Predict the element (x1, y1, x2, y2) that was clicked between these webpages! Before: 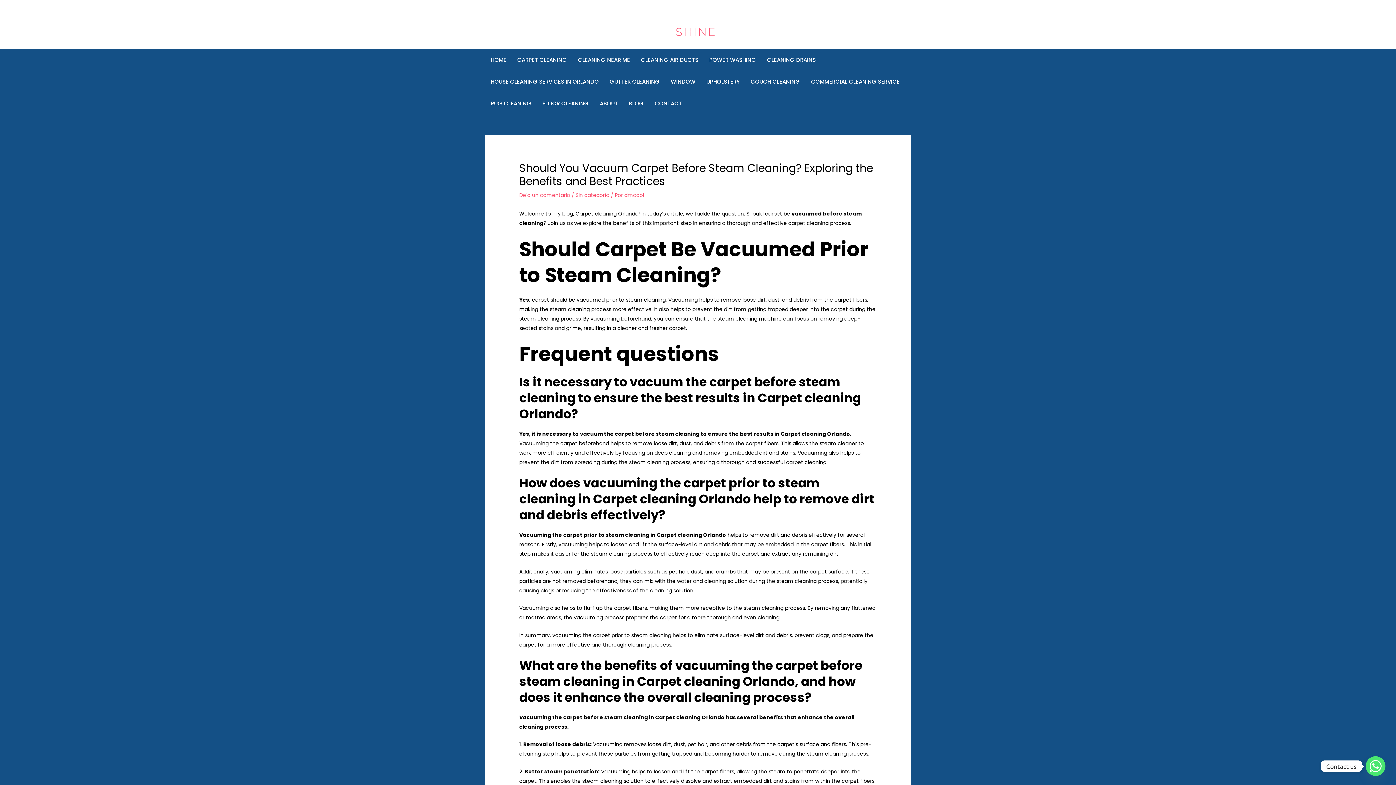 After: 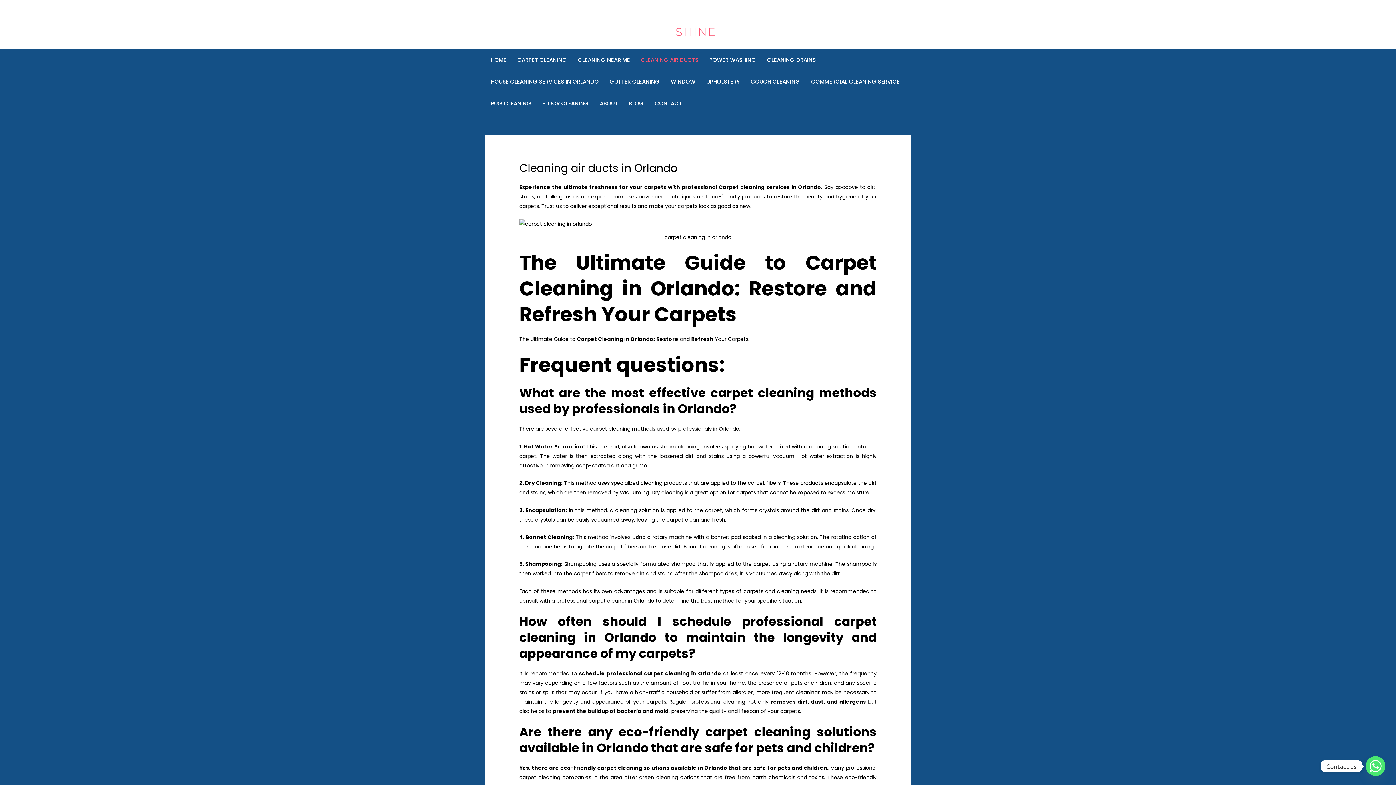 Action: bbox: (635, 48, 704, 70) label: CLEANING AIR DUCTS